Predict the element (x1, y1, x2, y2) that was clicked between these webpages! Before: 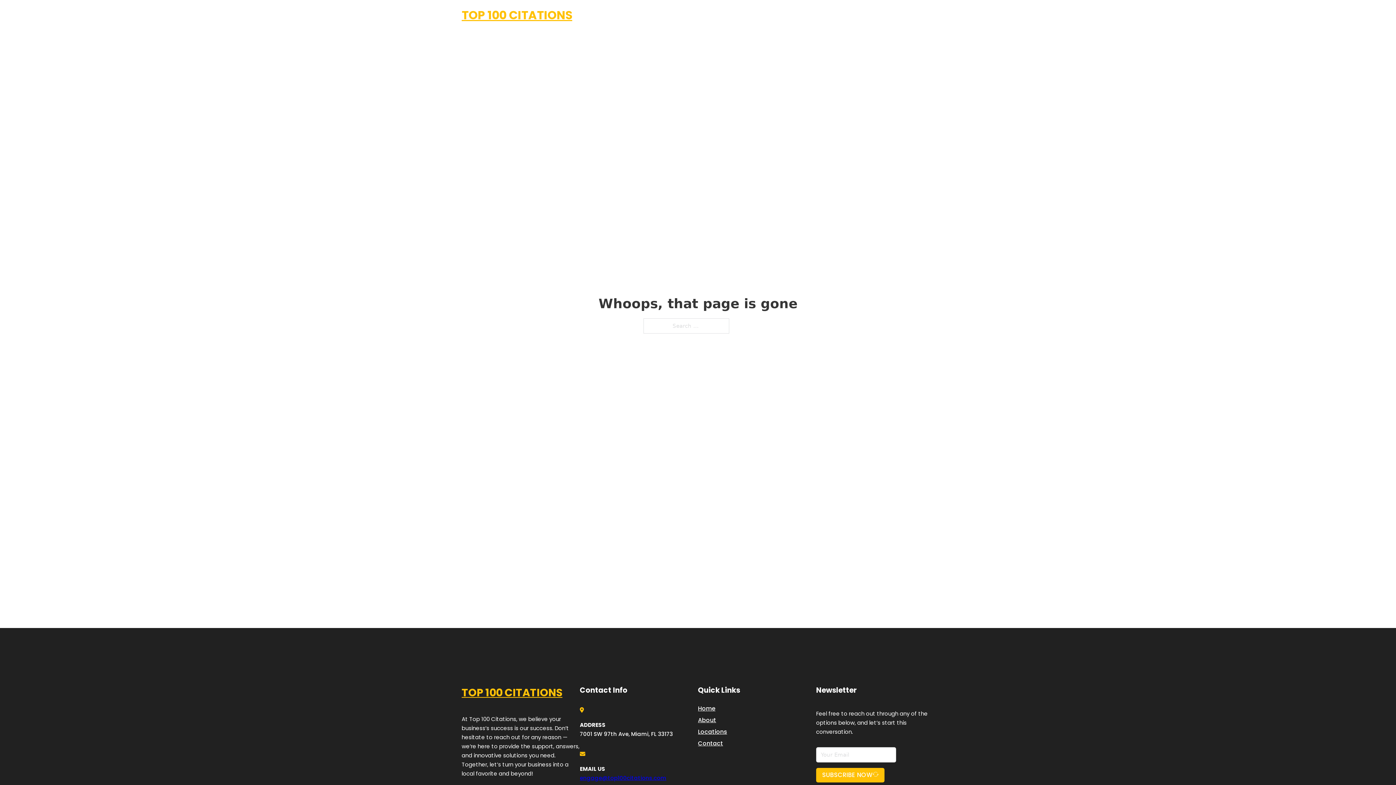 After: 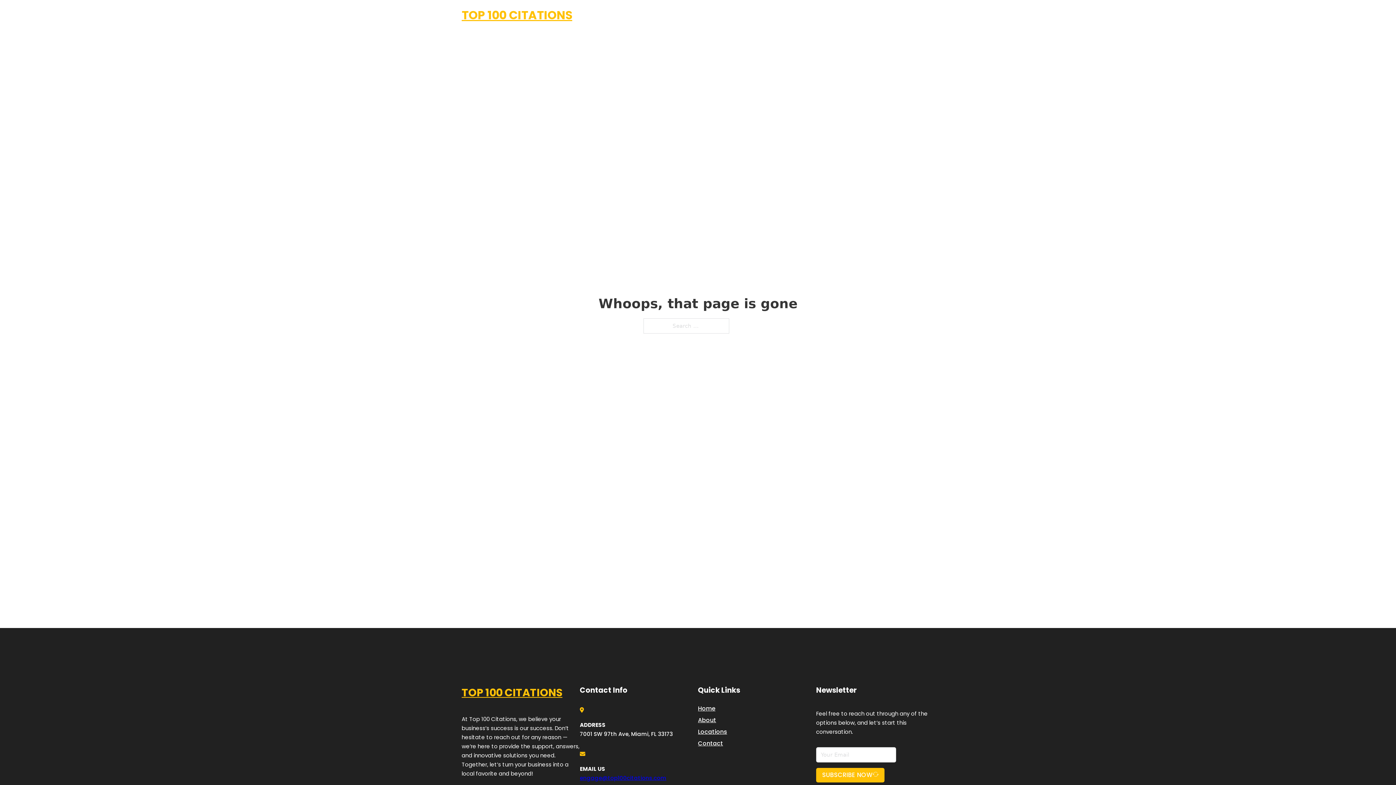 Action: label: engage@top100citations.com bbox: (580, 774, 666, 782)